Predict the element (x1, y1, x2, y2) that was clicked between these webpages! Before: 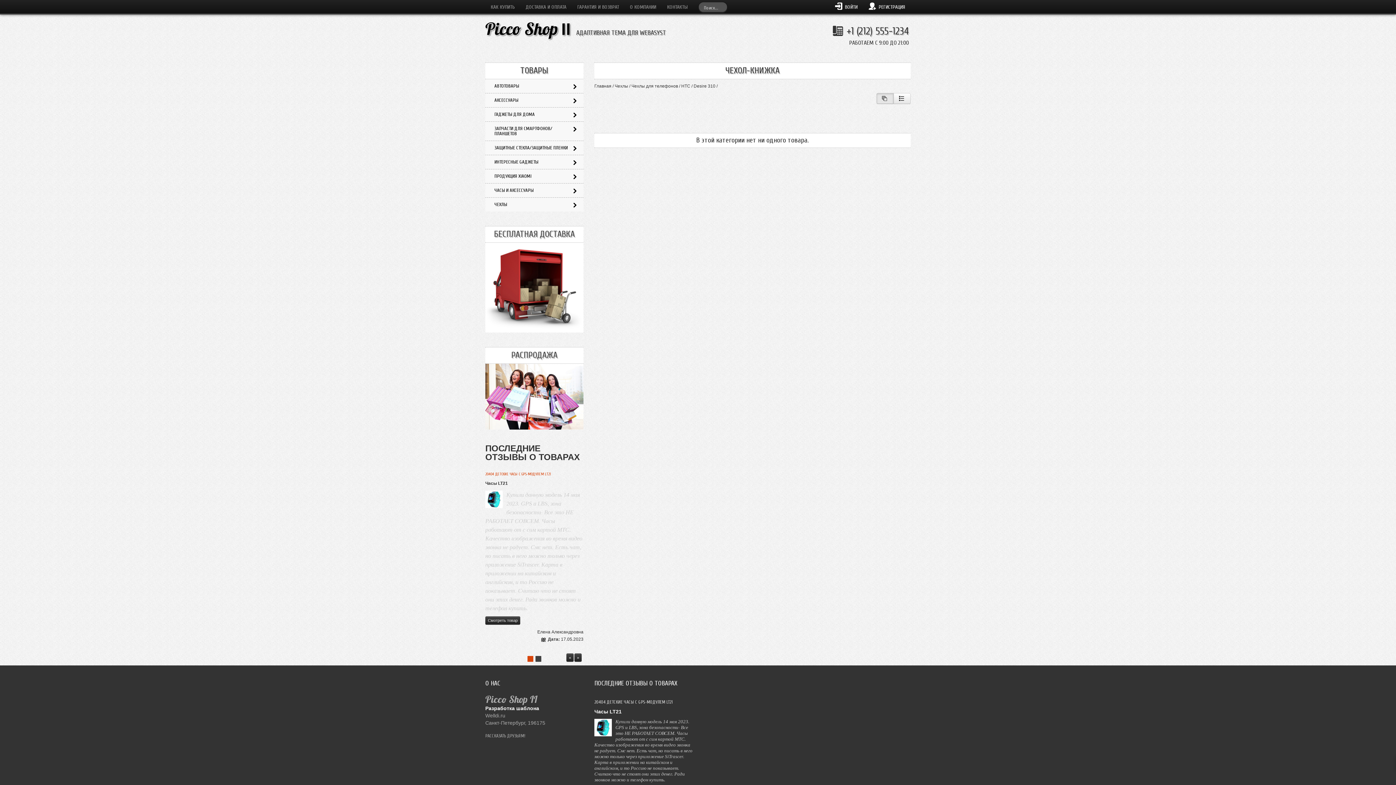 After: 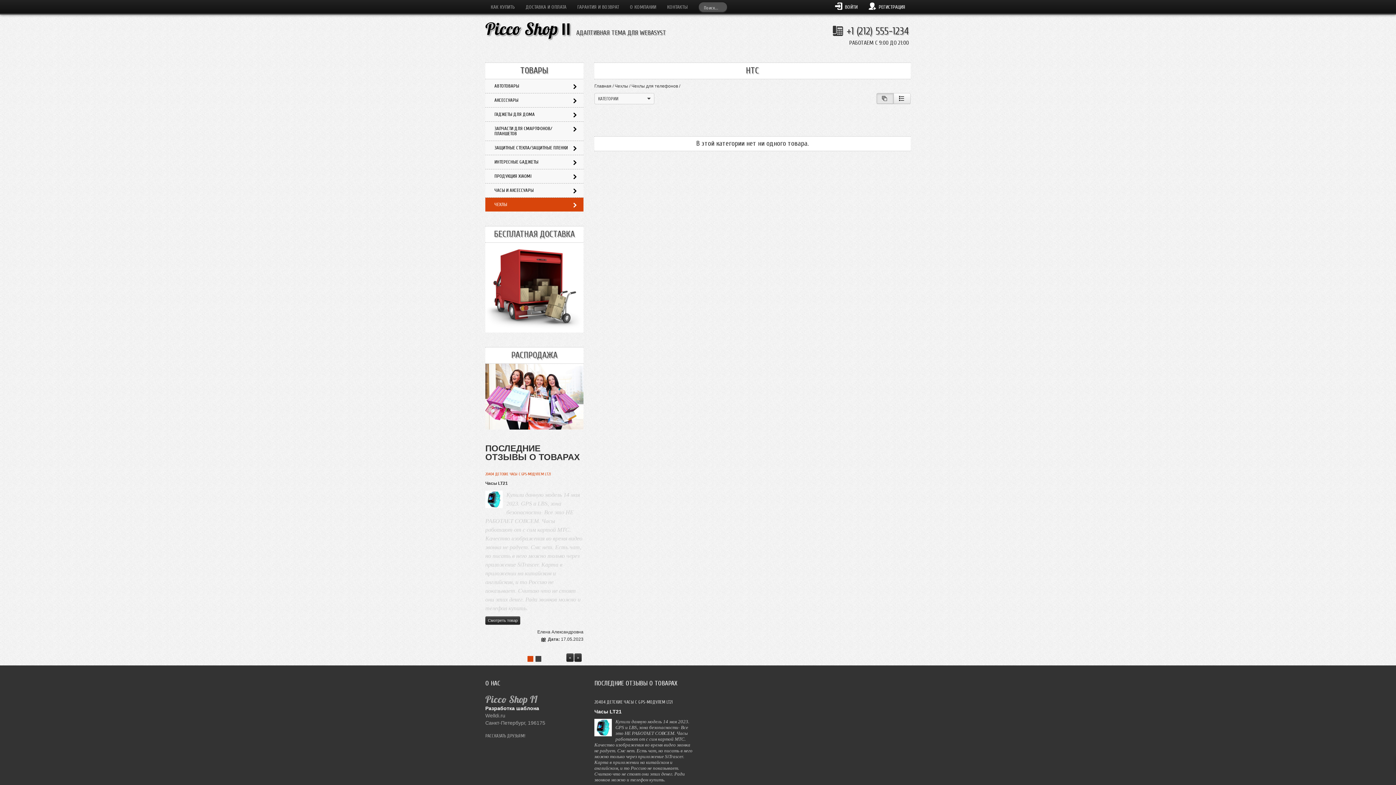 Action: bbox: (681, 83, 690, 88) label: HTC